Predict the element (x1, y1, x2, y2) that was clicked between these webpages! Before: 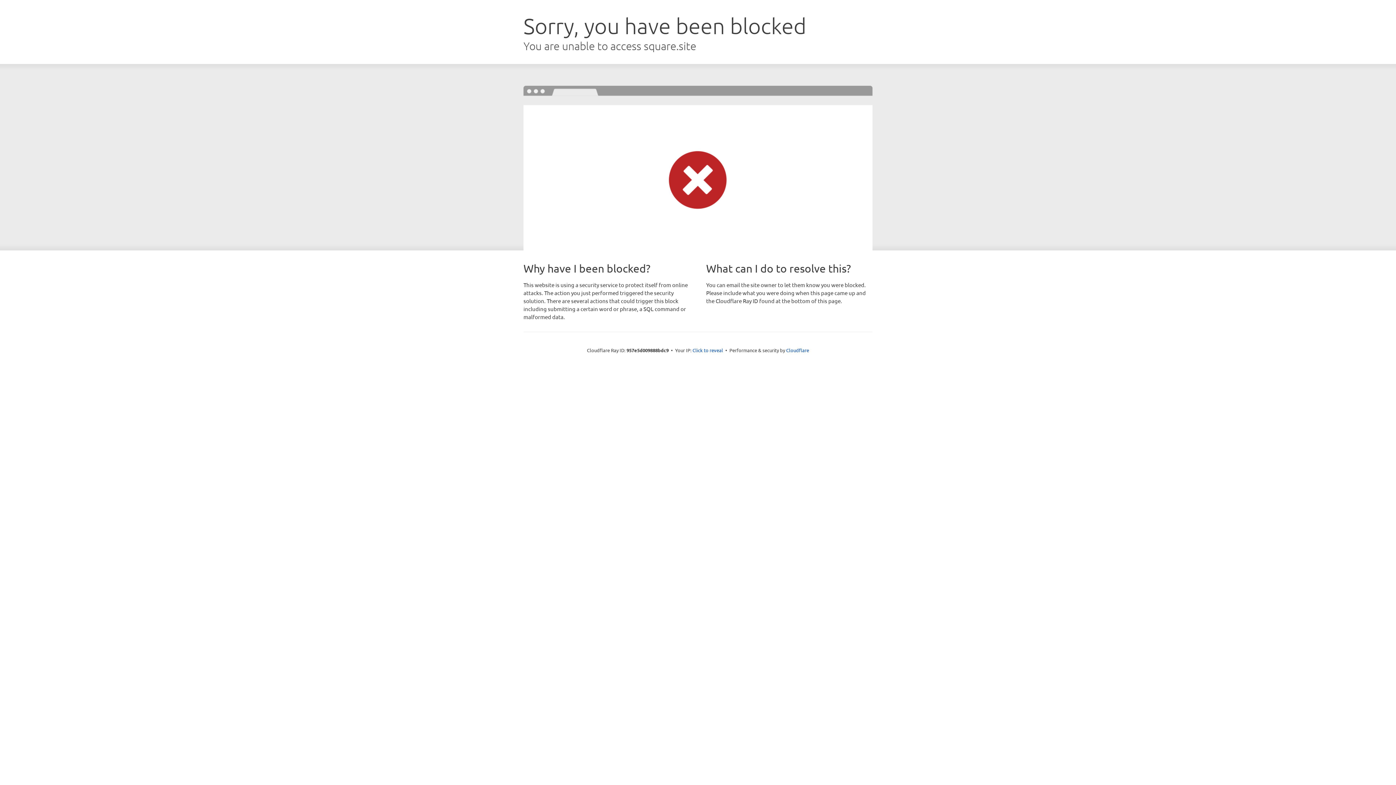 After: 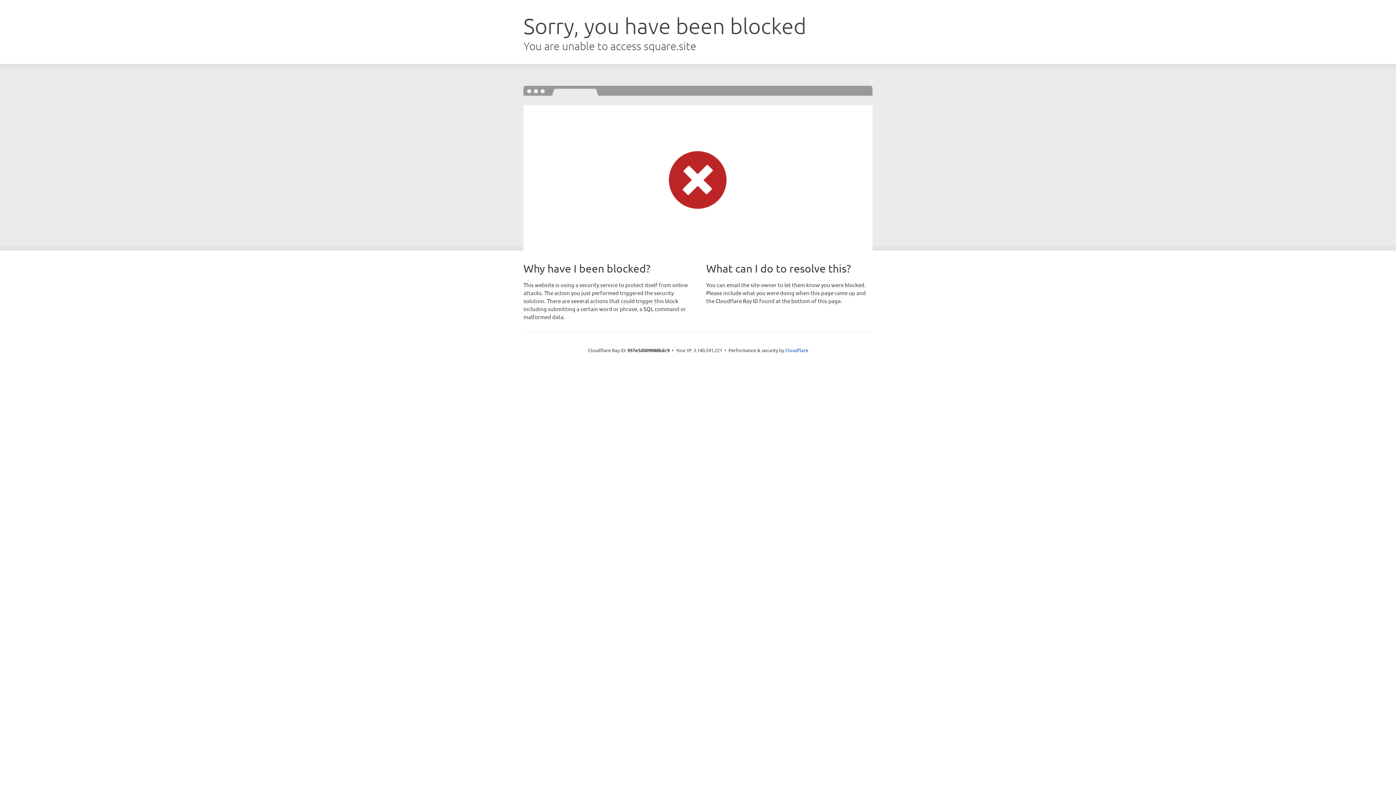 Action: label: Click to reveal bbox: (692, 346, 723, 353)